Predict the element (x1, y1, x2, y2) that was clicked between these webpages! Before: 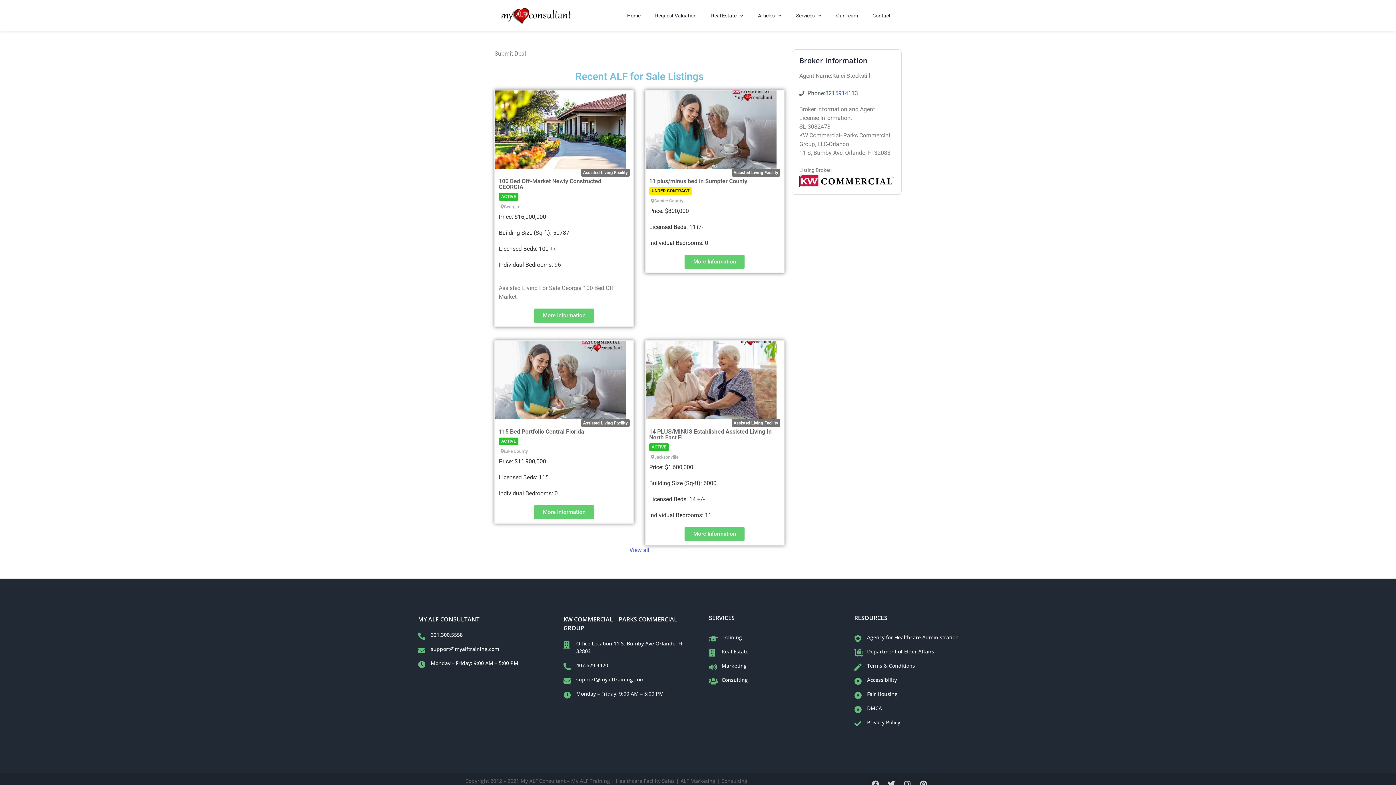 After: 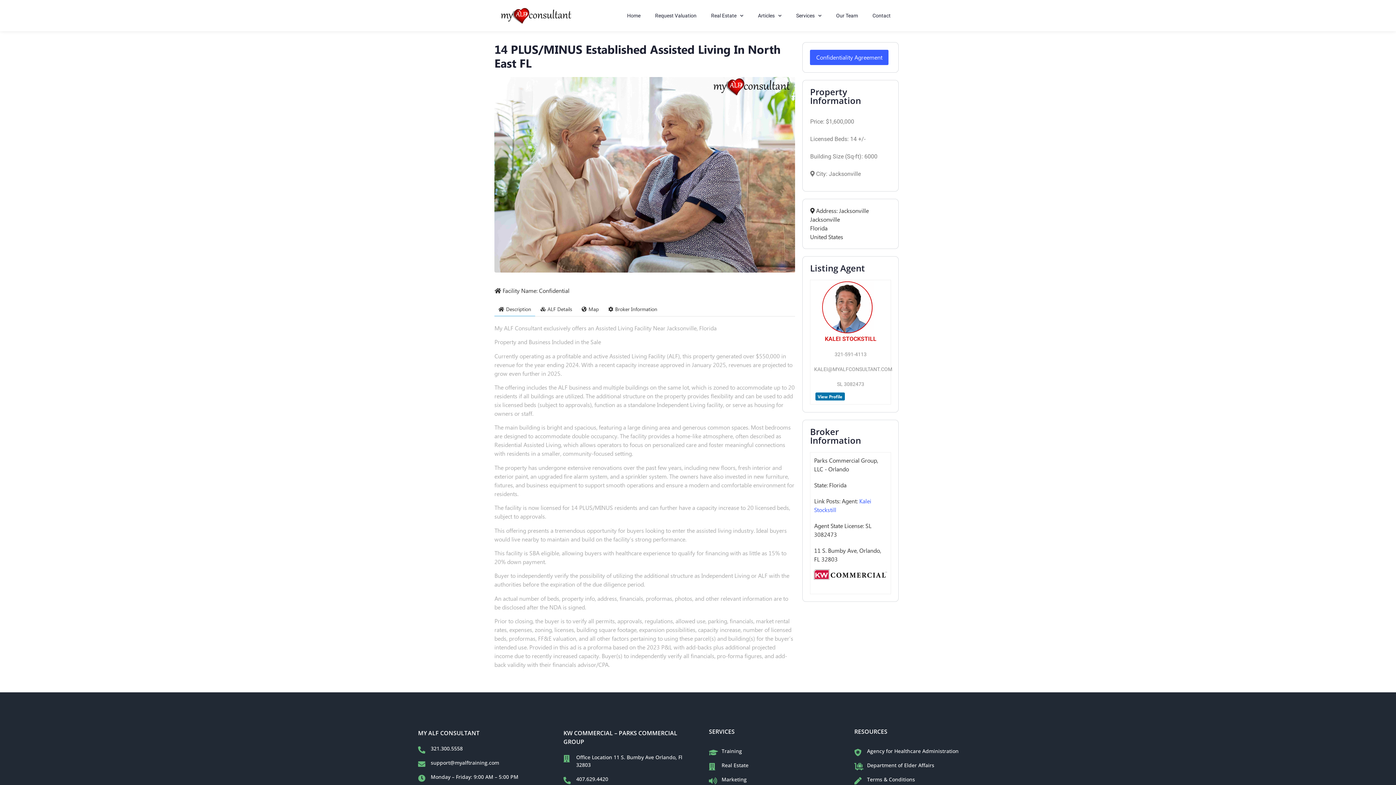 Action: bbox: (645, 341, 776, 419)